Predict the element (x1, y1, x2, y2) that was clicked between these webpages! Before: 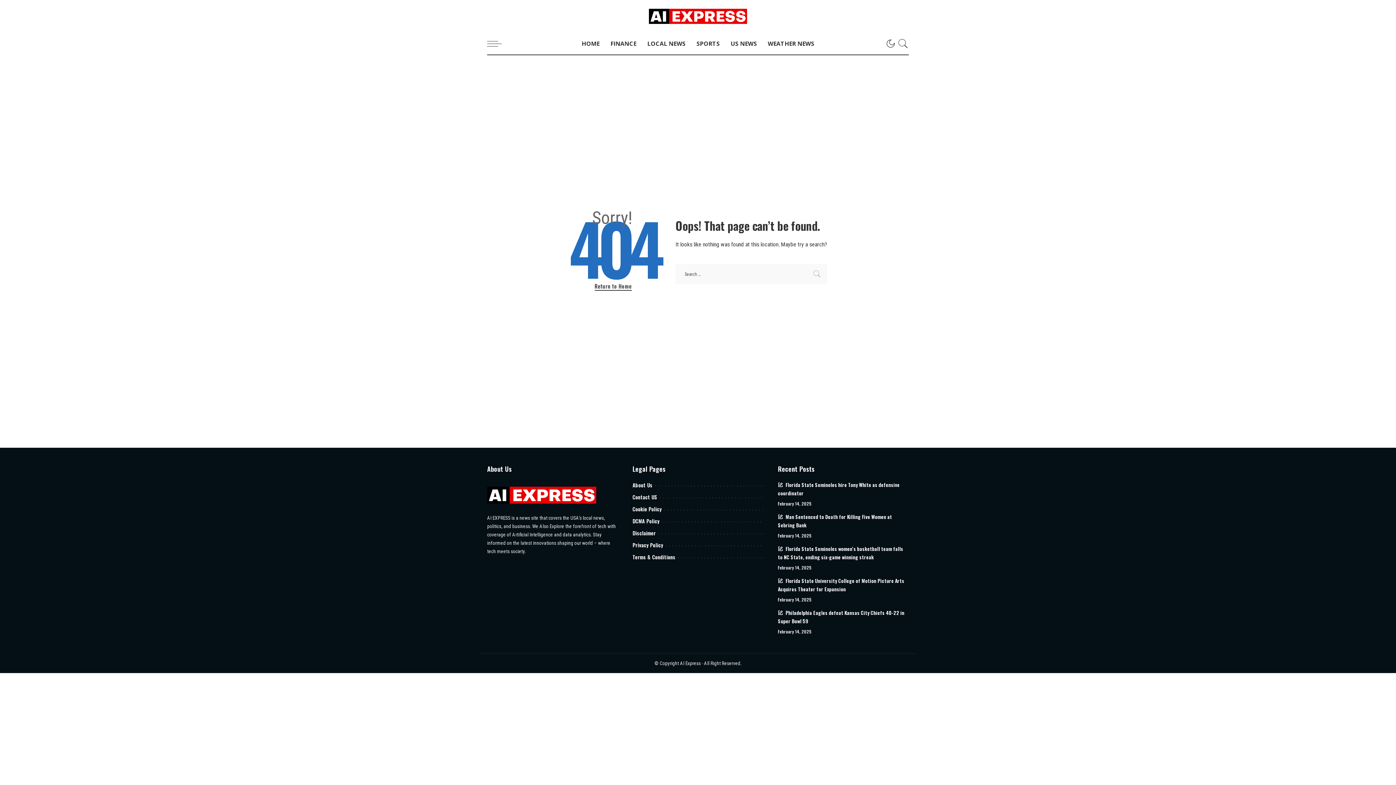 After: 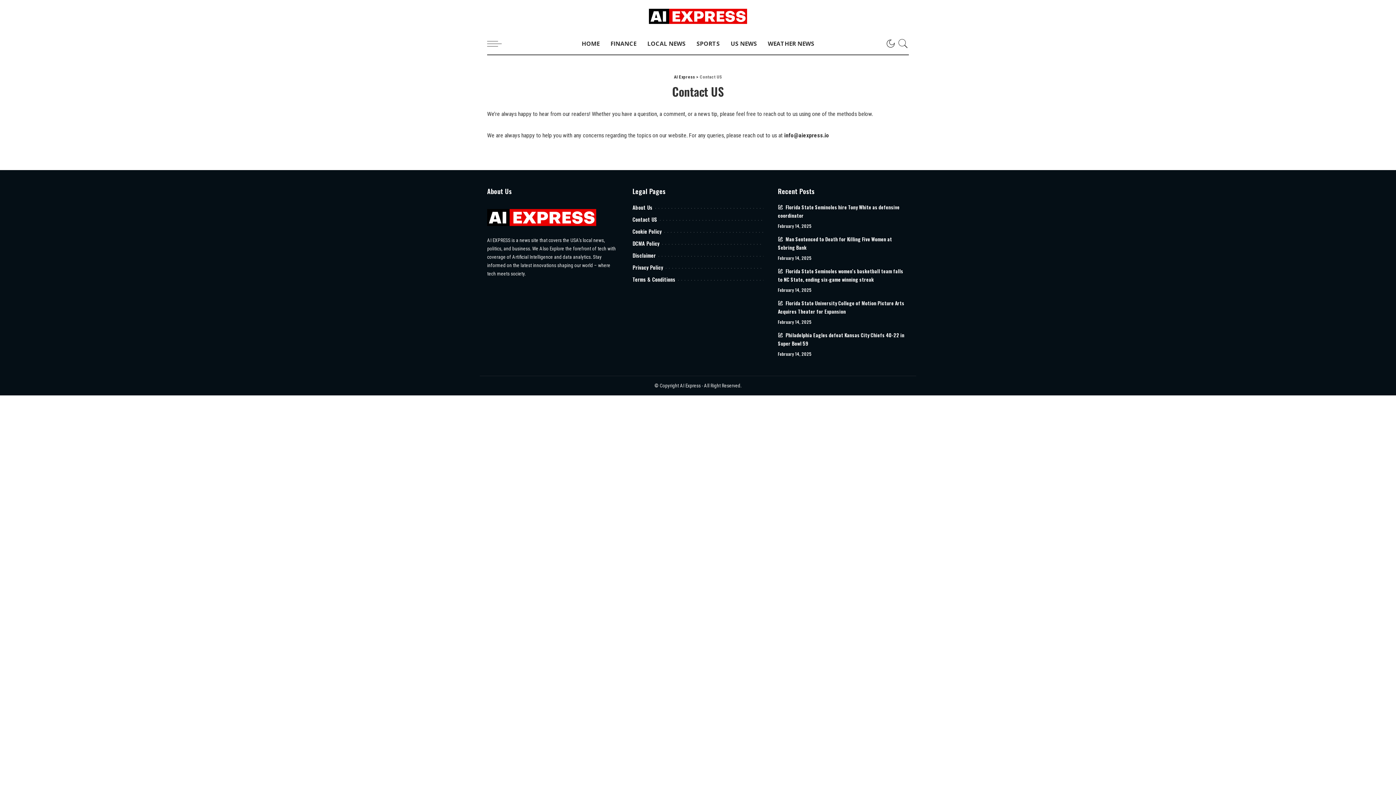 Action: label: Contact US bbox: (632, 493, 657, 501)